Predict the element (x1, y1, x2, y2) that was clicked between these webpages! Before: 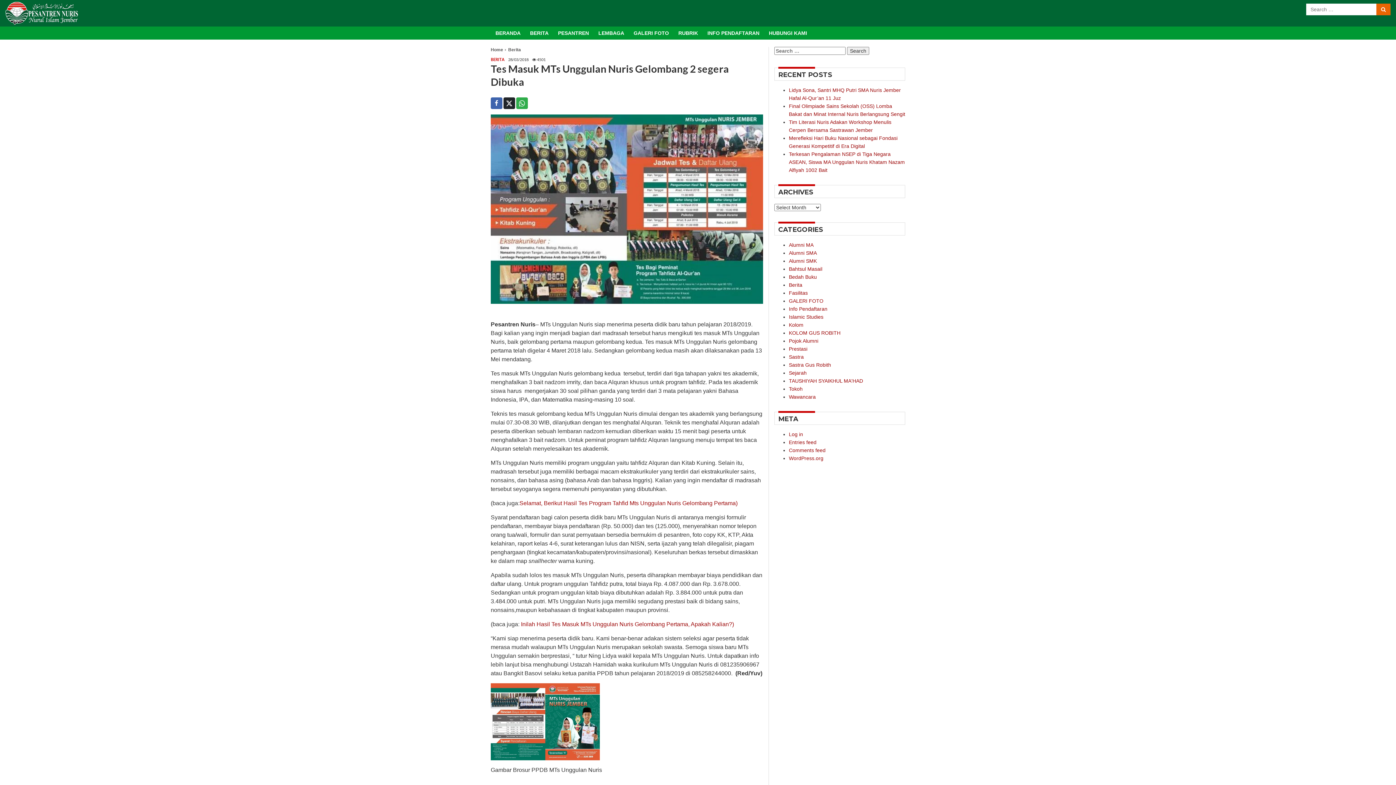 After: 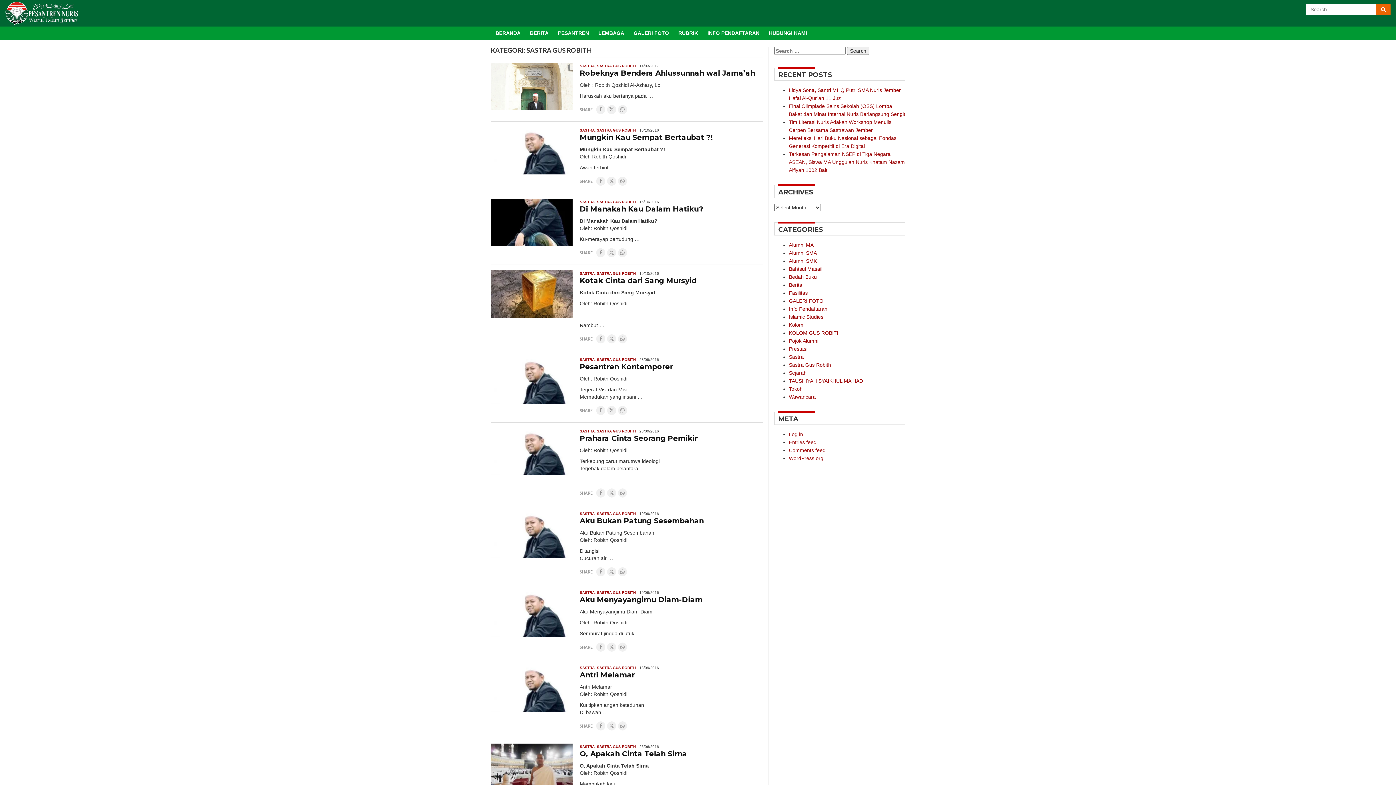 Action: label: Sastra Gus Robith bbox: (789, 362, 831, 368)